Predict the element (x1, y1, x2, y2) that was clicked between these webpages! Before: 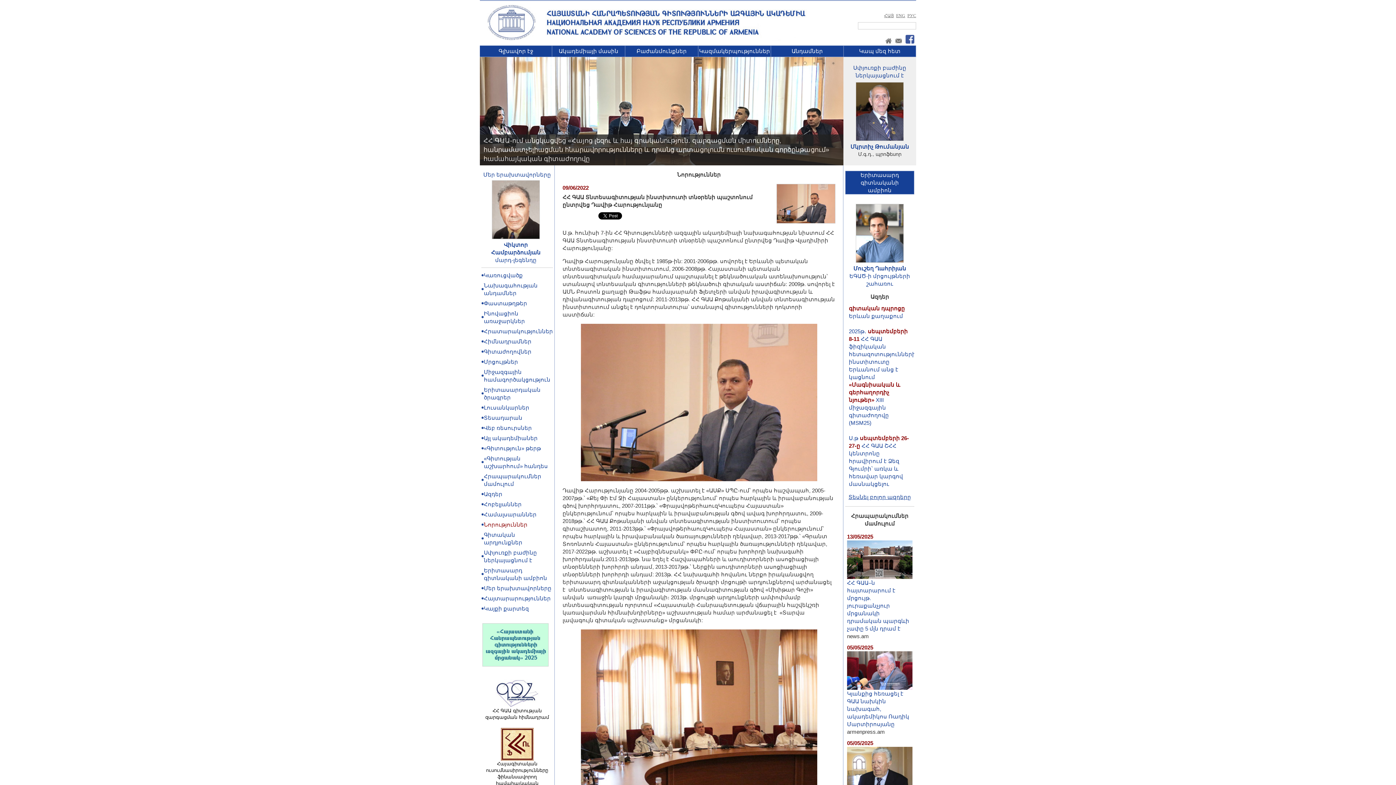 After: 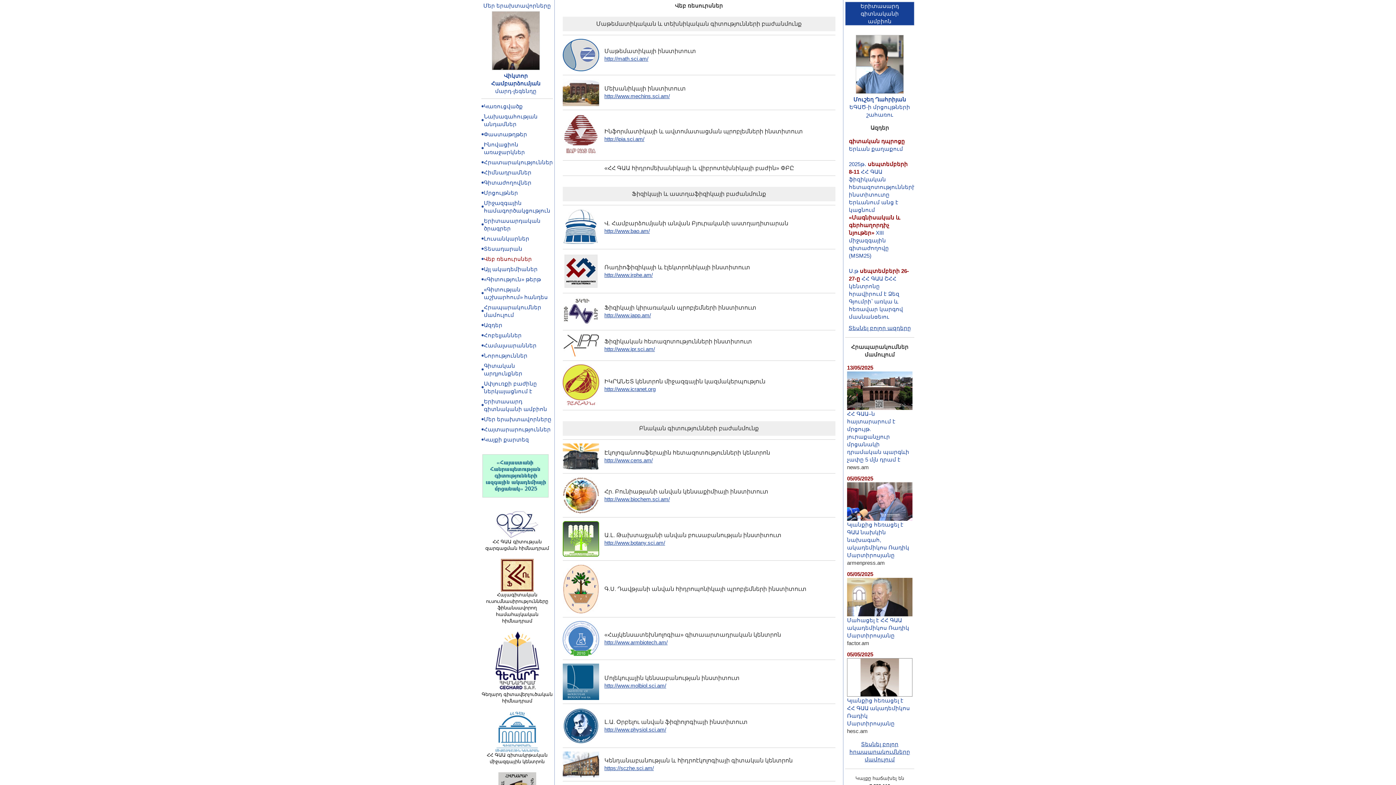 Action: label: Վեբ ռեսուրսներ bbox: (484, 425, 532, 431)